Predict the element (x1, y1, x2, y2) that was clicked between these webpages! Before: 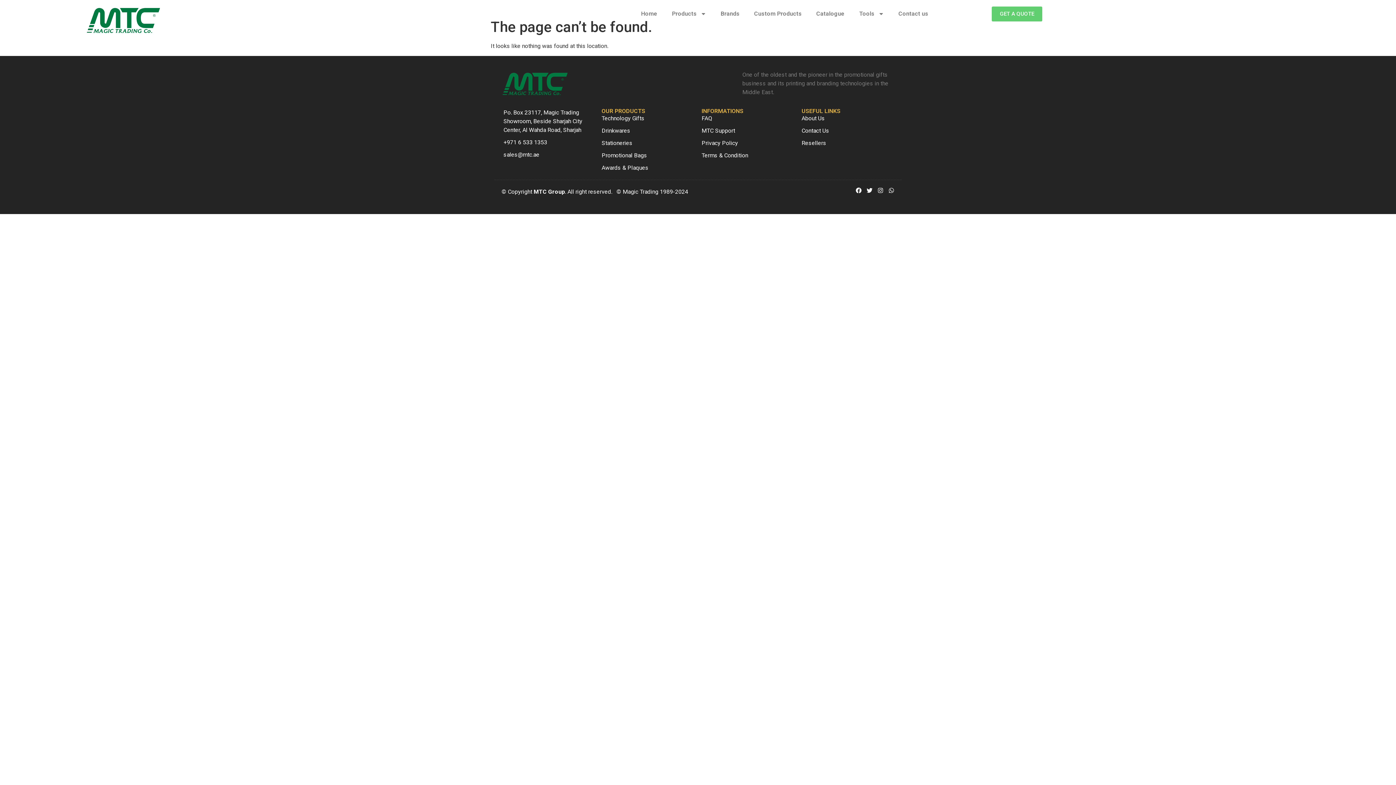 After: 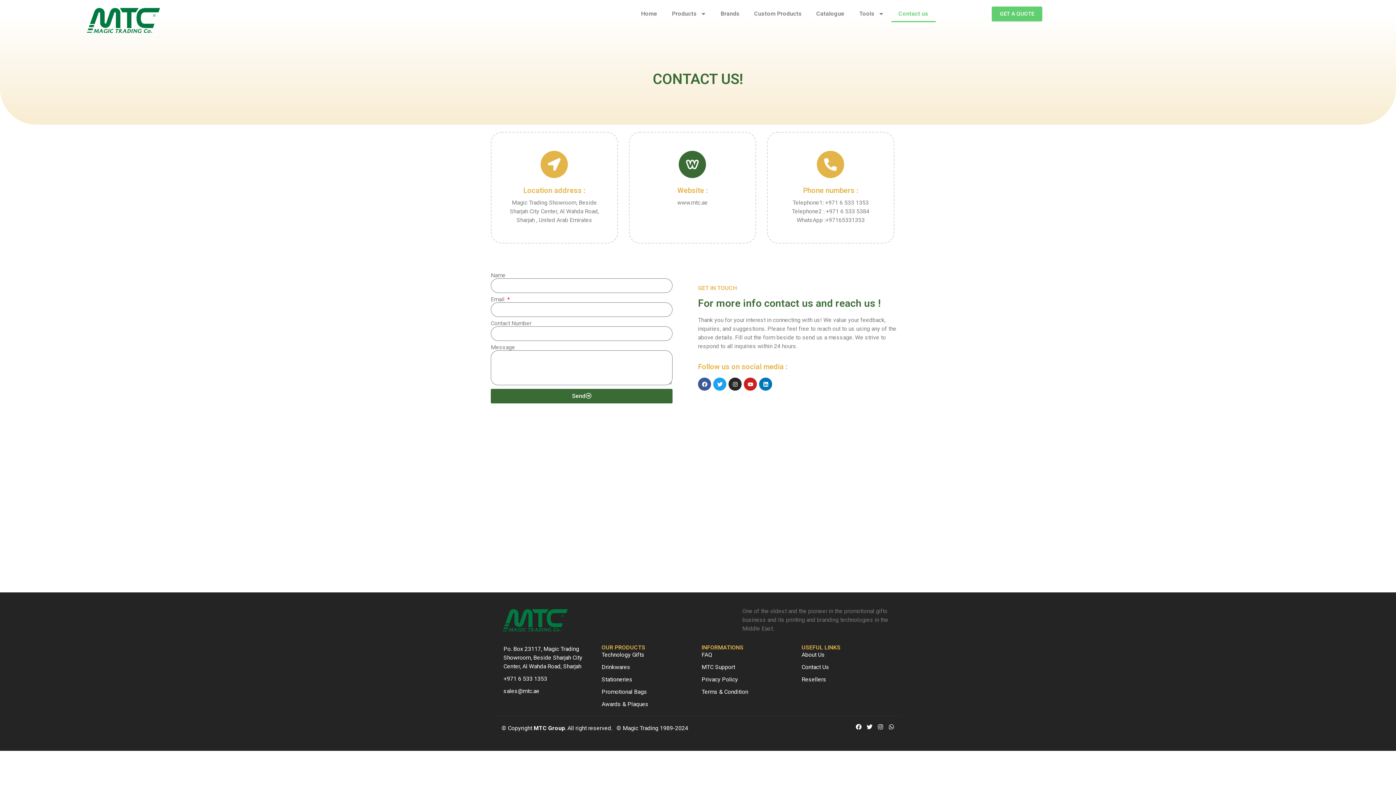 Action: bbox: (992, 6, 1042, 21) label: GET A QUOTE